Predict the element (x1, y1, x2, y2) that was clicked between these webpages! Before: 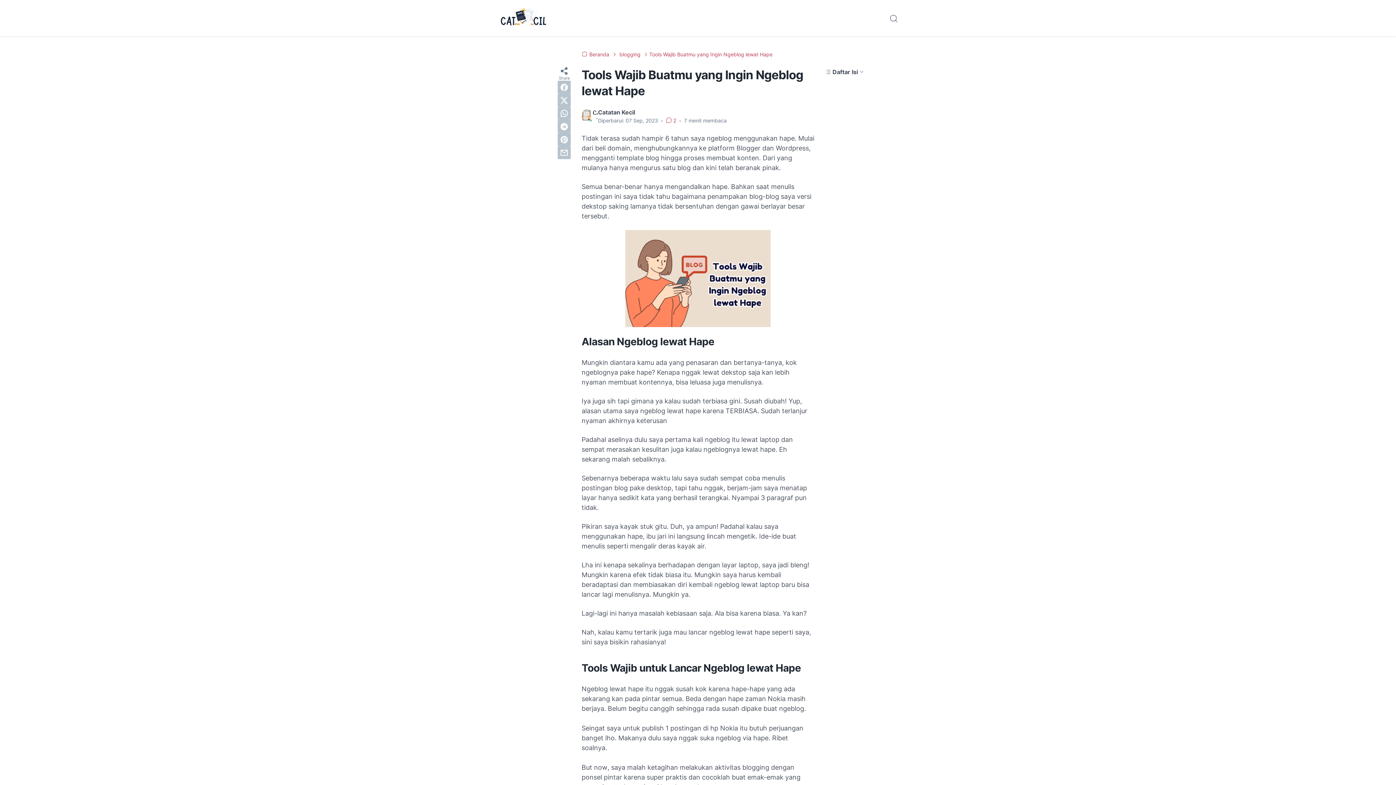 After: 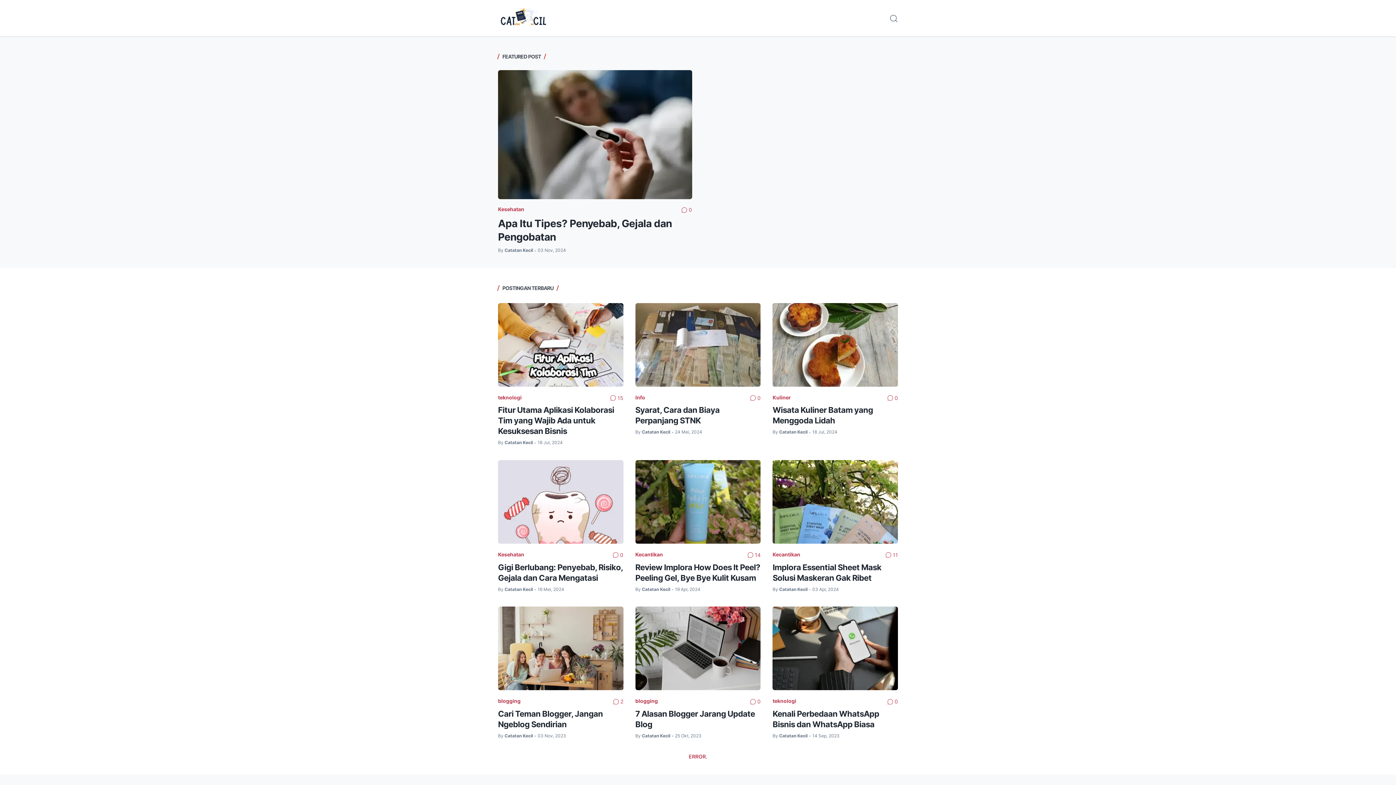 Action: bbox: (498, 5, 549, 30)